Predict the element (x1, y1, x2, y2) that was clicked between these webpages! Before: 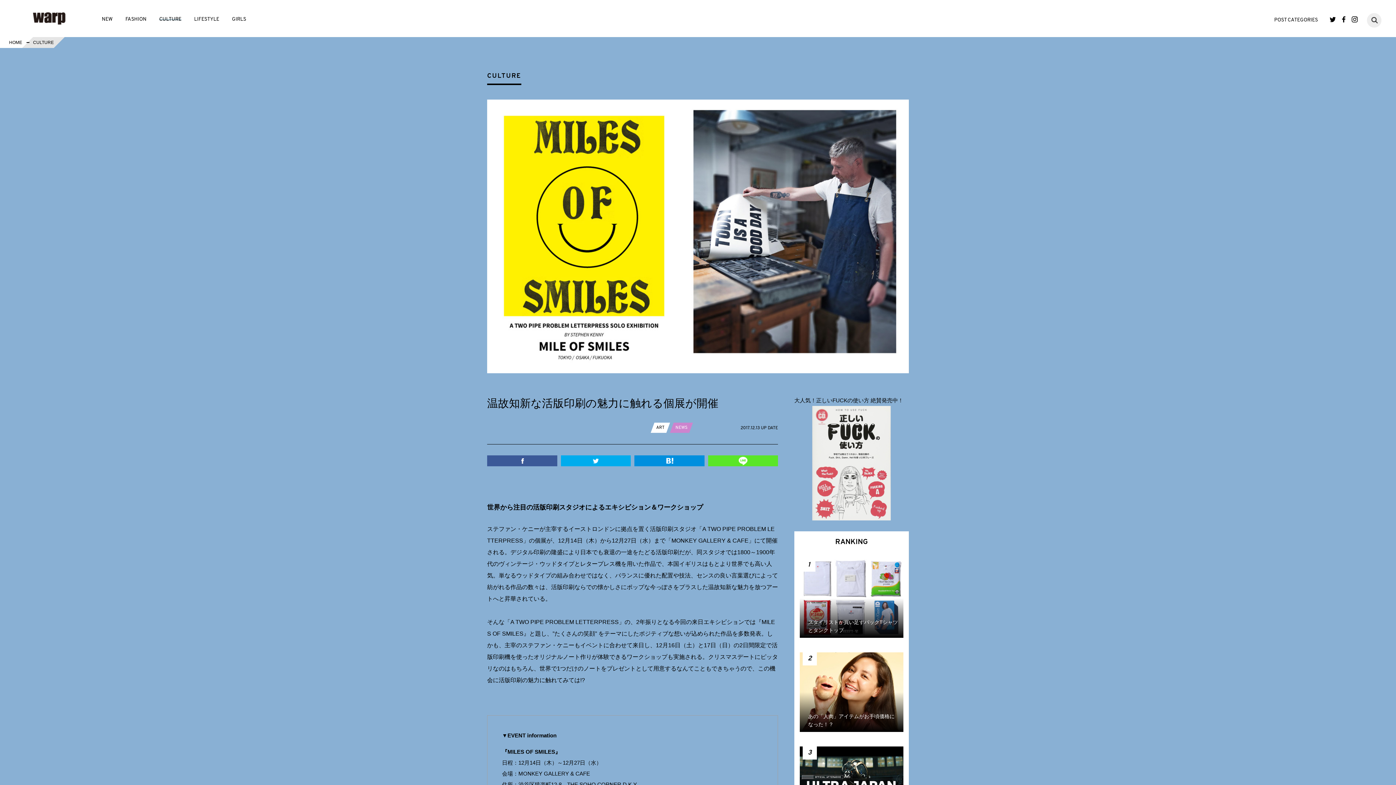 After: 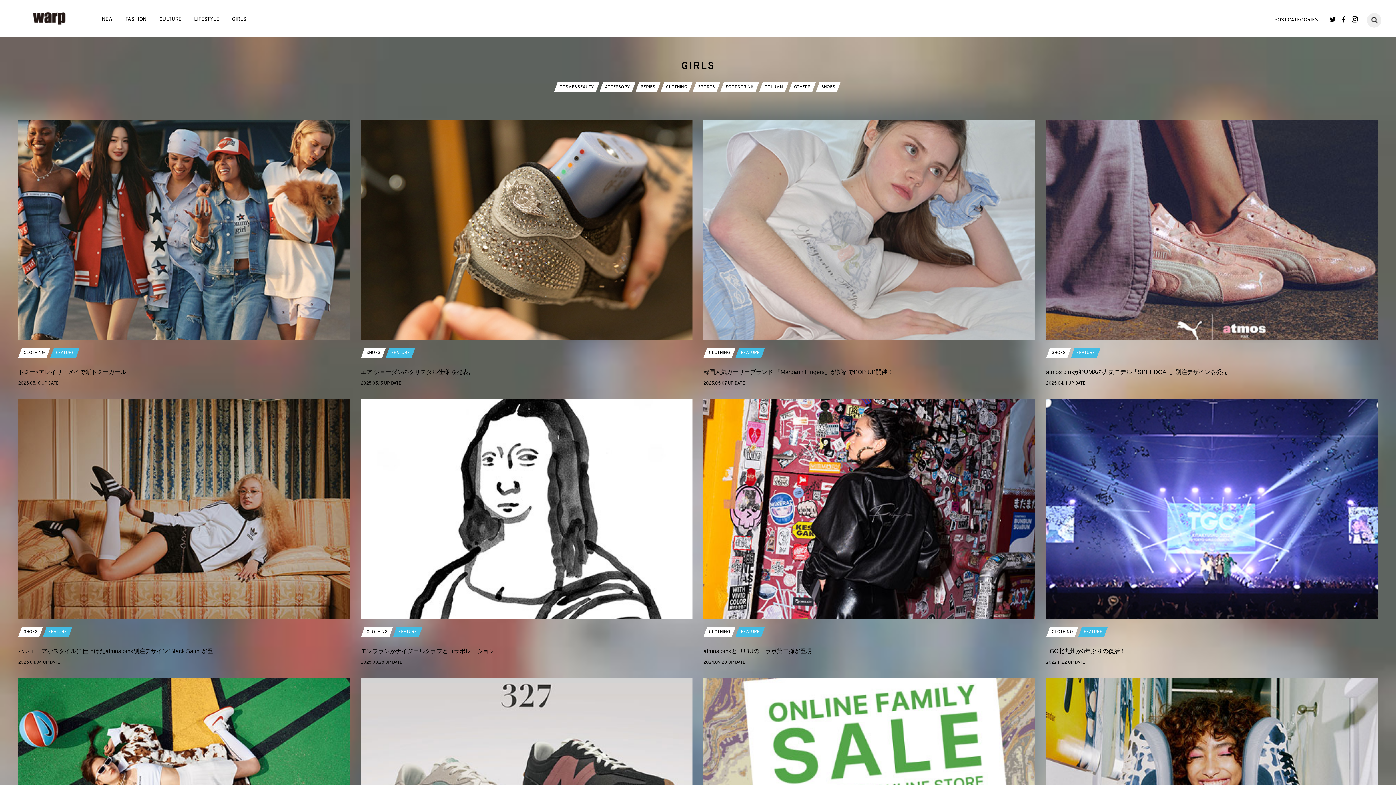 Action: label: GIRLS bbox: (232, 14, 246, 24)